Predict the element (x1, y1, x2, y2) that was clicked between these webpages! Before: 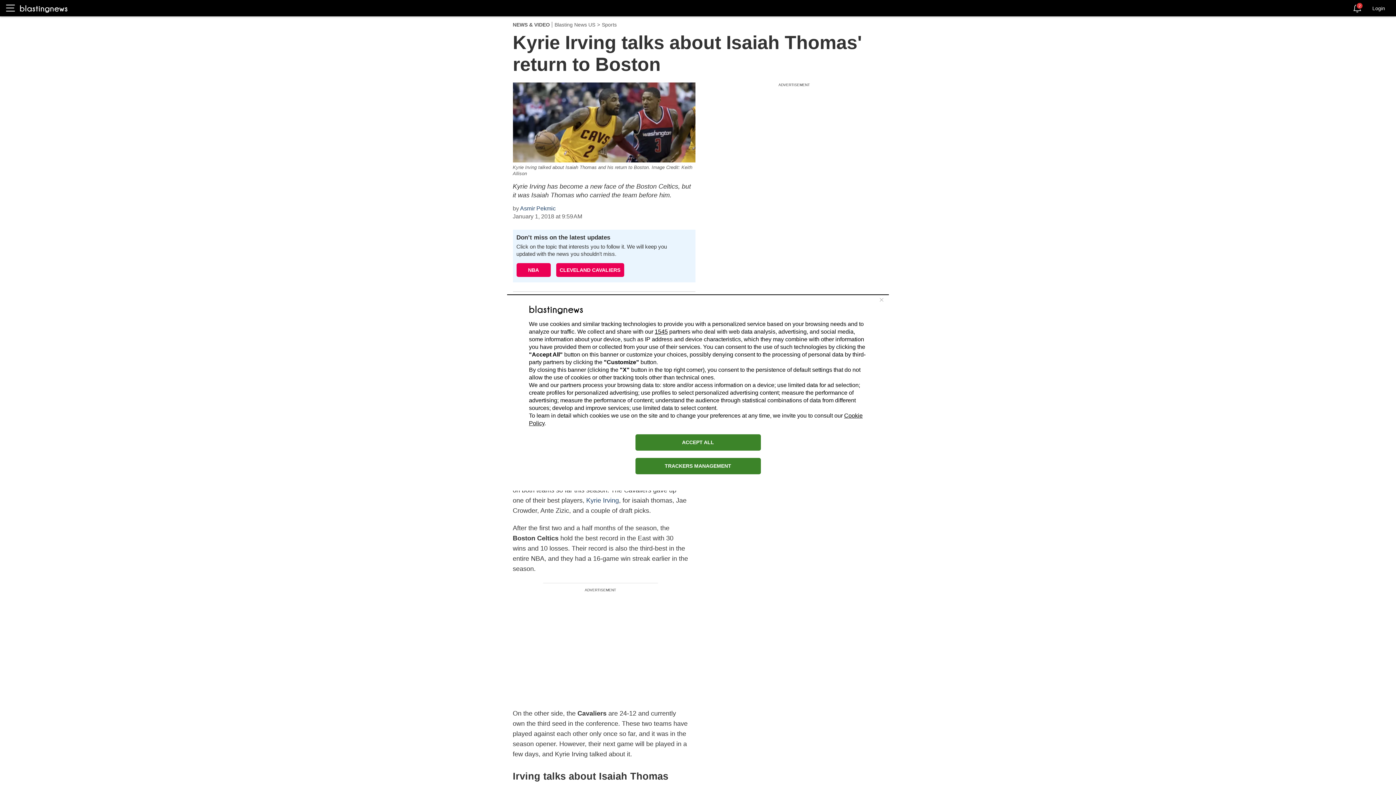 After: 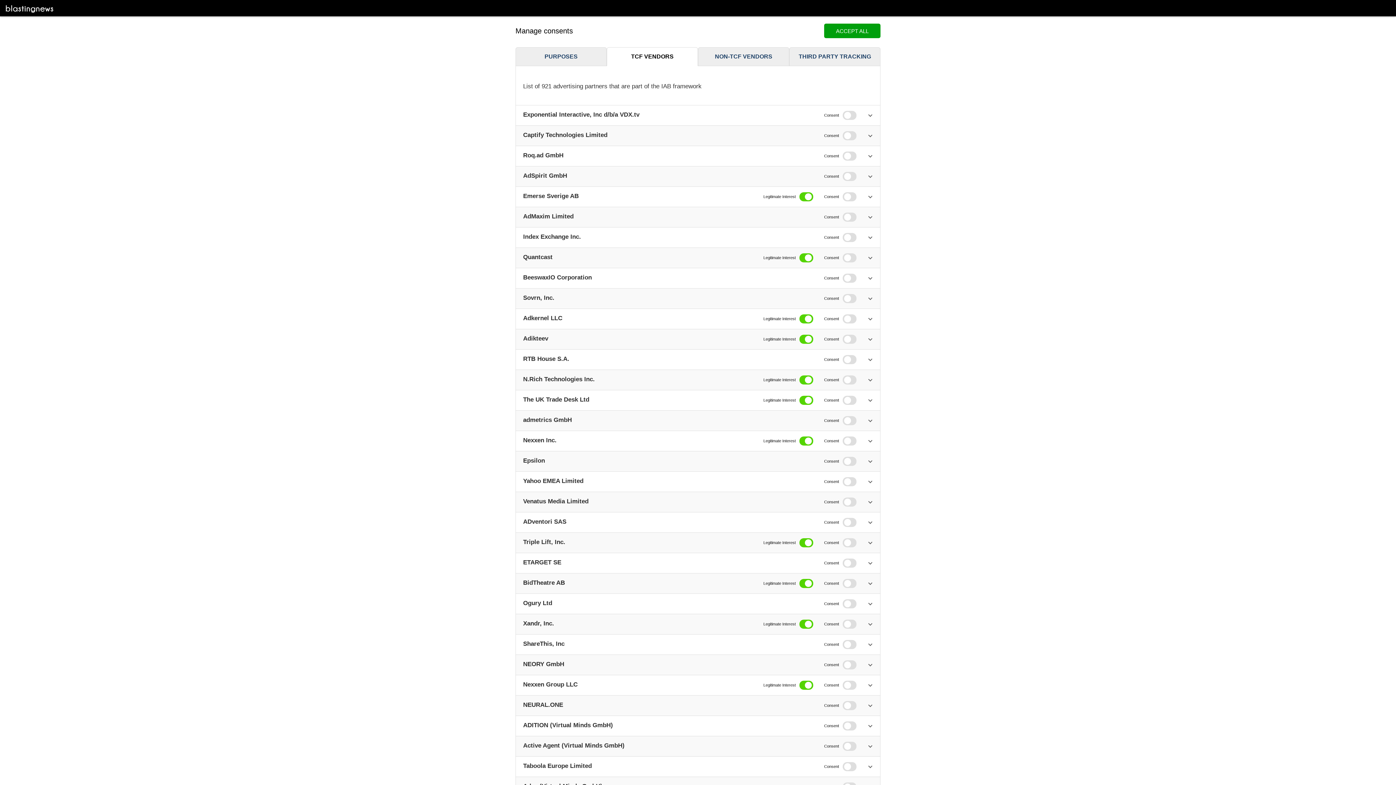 Action: bbox: (654, 328, 668, 334) label: 1545